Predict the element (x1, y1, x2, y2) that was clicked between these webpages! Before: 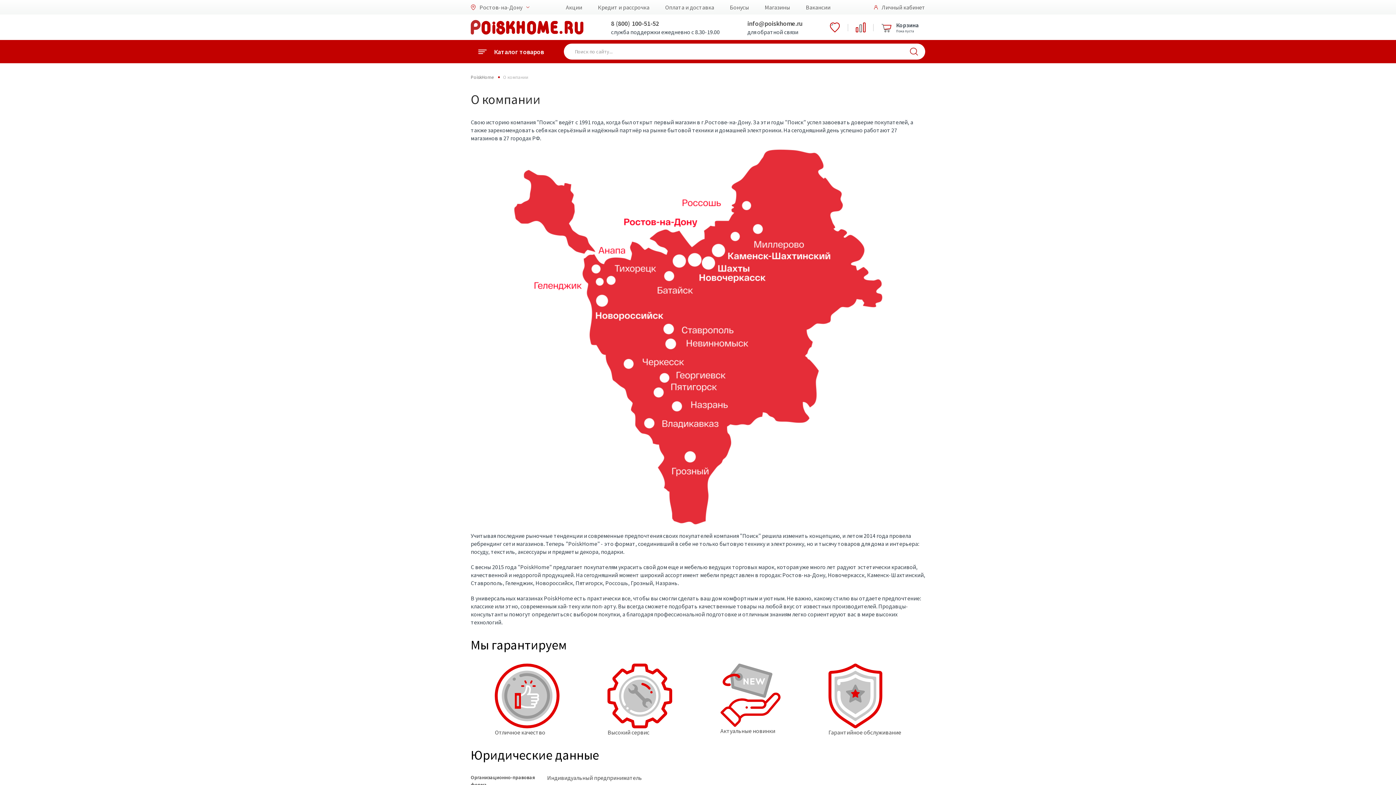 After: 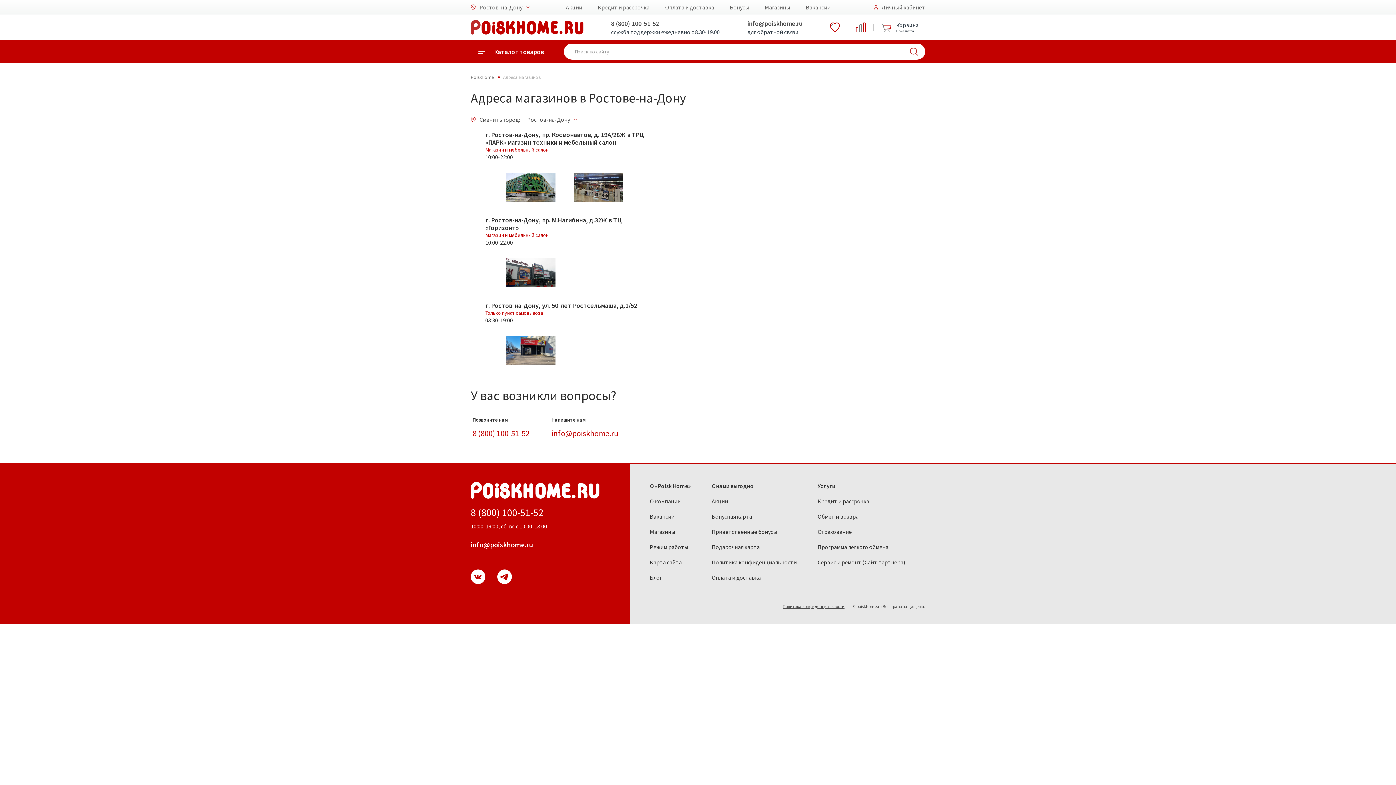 Action: label: Магазины bbox: (757, 0, 797, 14)